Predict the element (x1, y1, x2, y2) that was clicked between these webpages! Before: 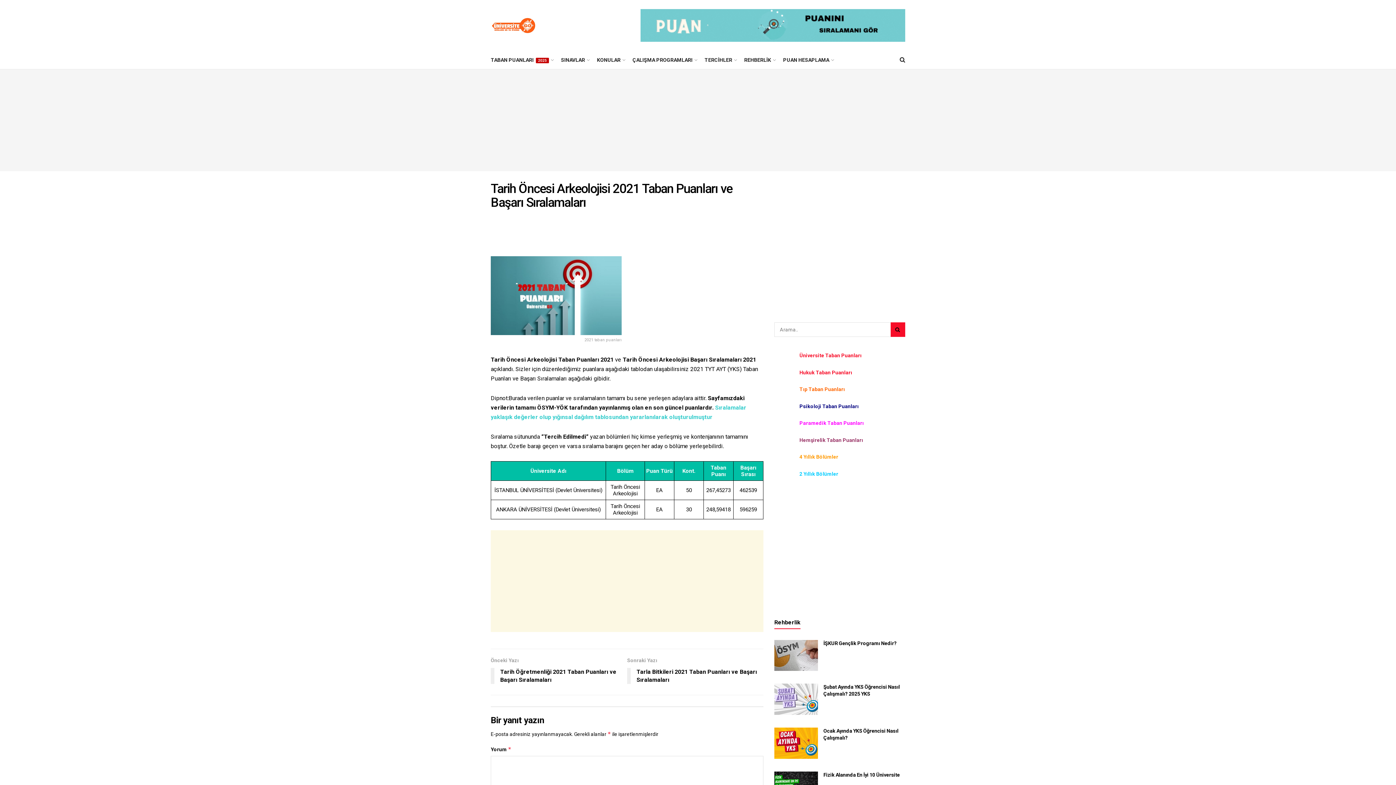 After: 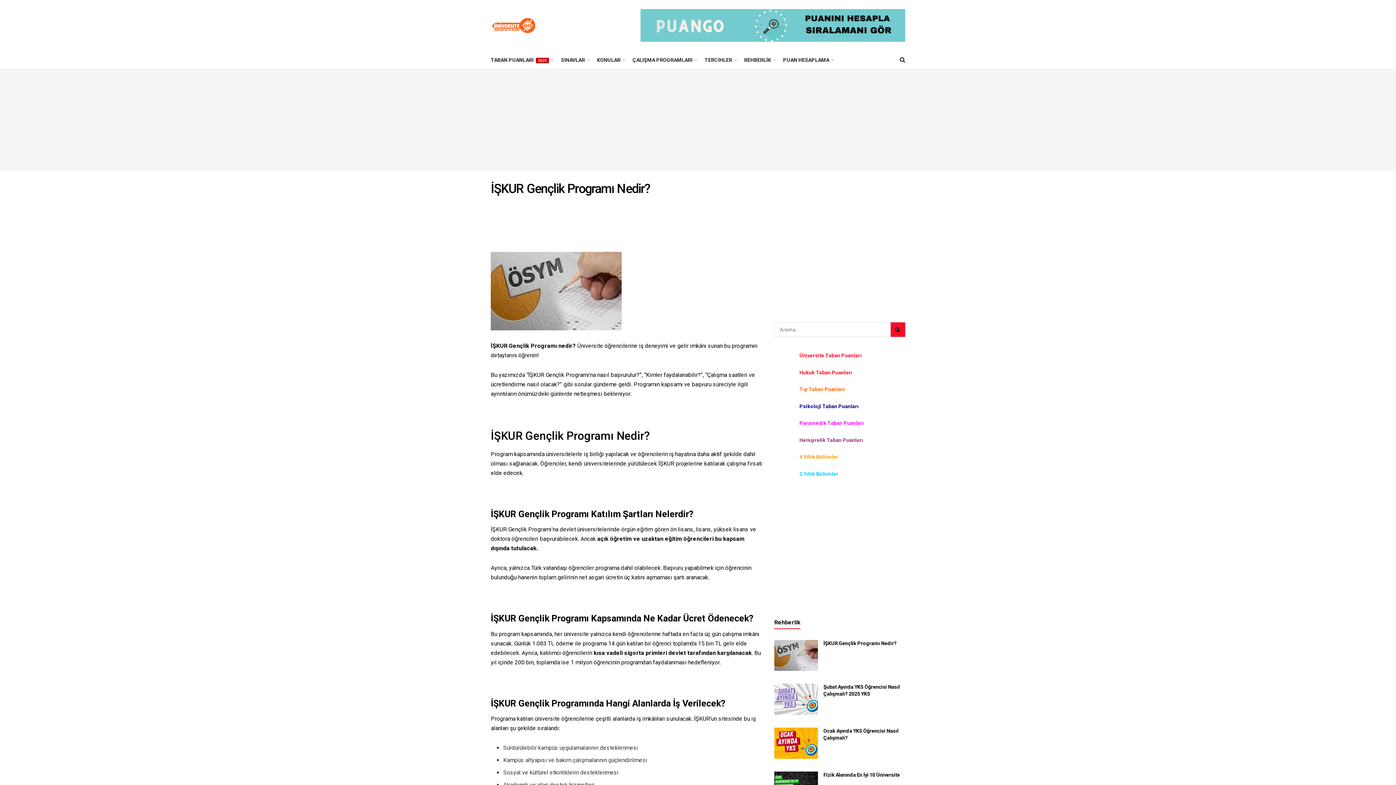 Action: label: İŞKUR Gençlik Programı Nedir? bbox: (823, 640, 897, 646)